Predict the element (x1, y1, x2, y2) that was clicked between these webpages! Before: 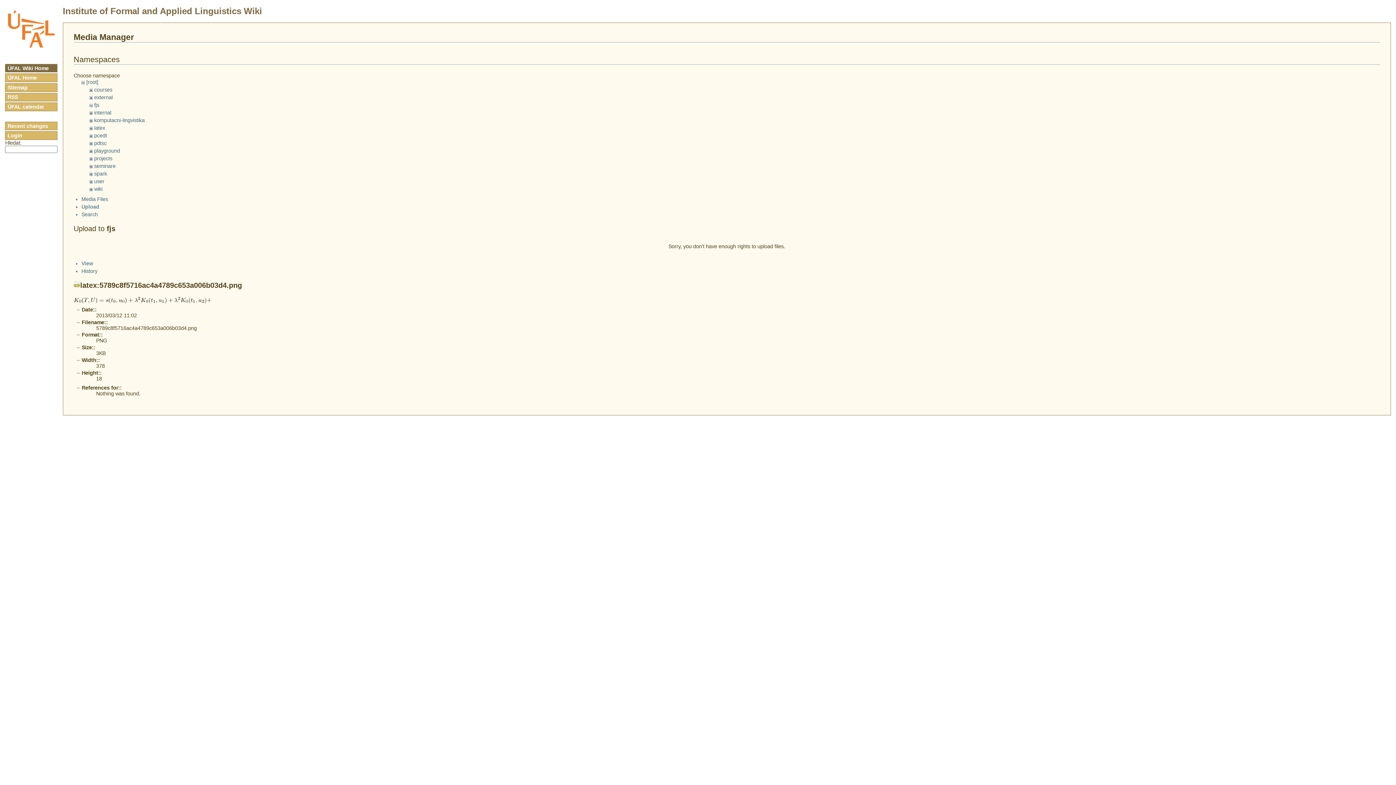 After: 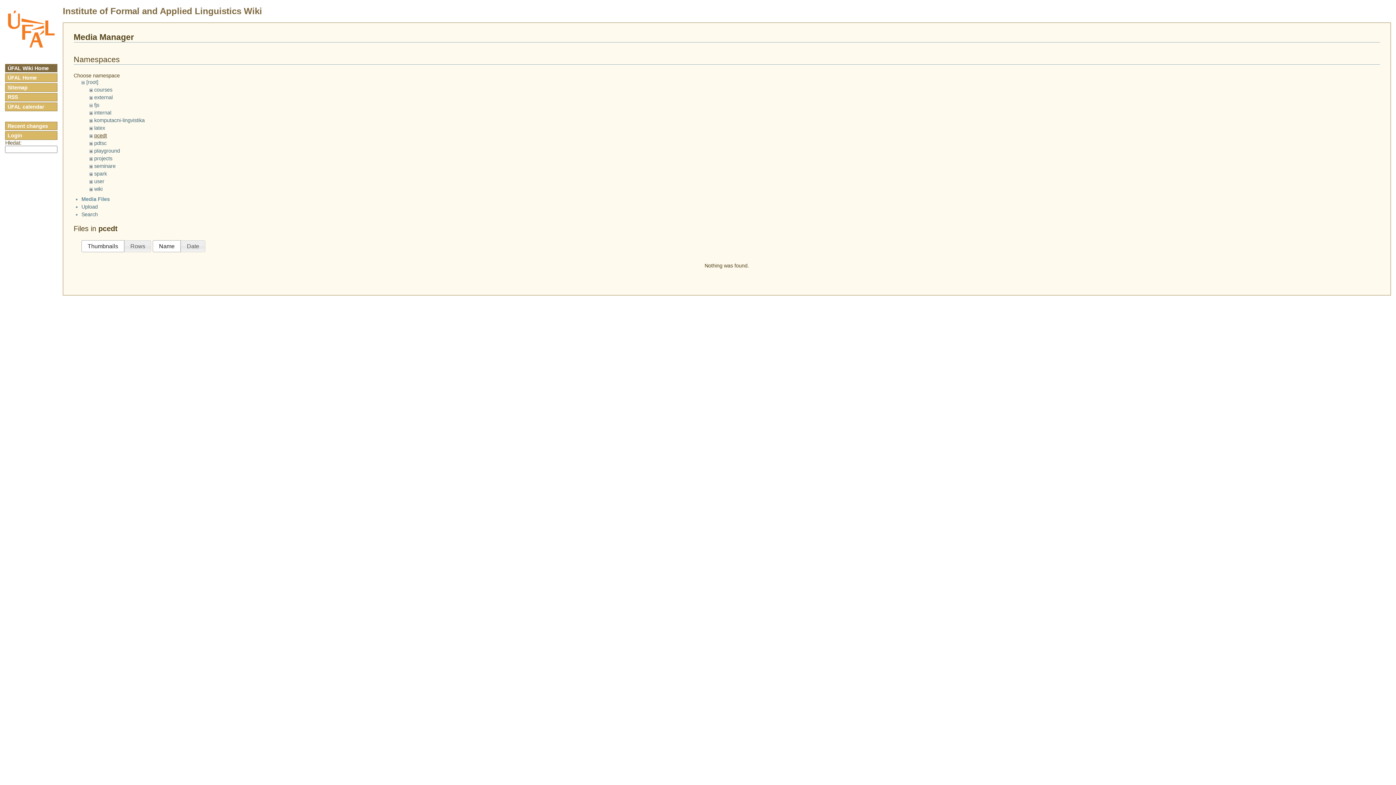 Action: label: pcedt bbox: (94, 132, 106, 138)